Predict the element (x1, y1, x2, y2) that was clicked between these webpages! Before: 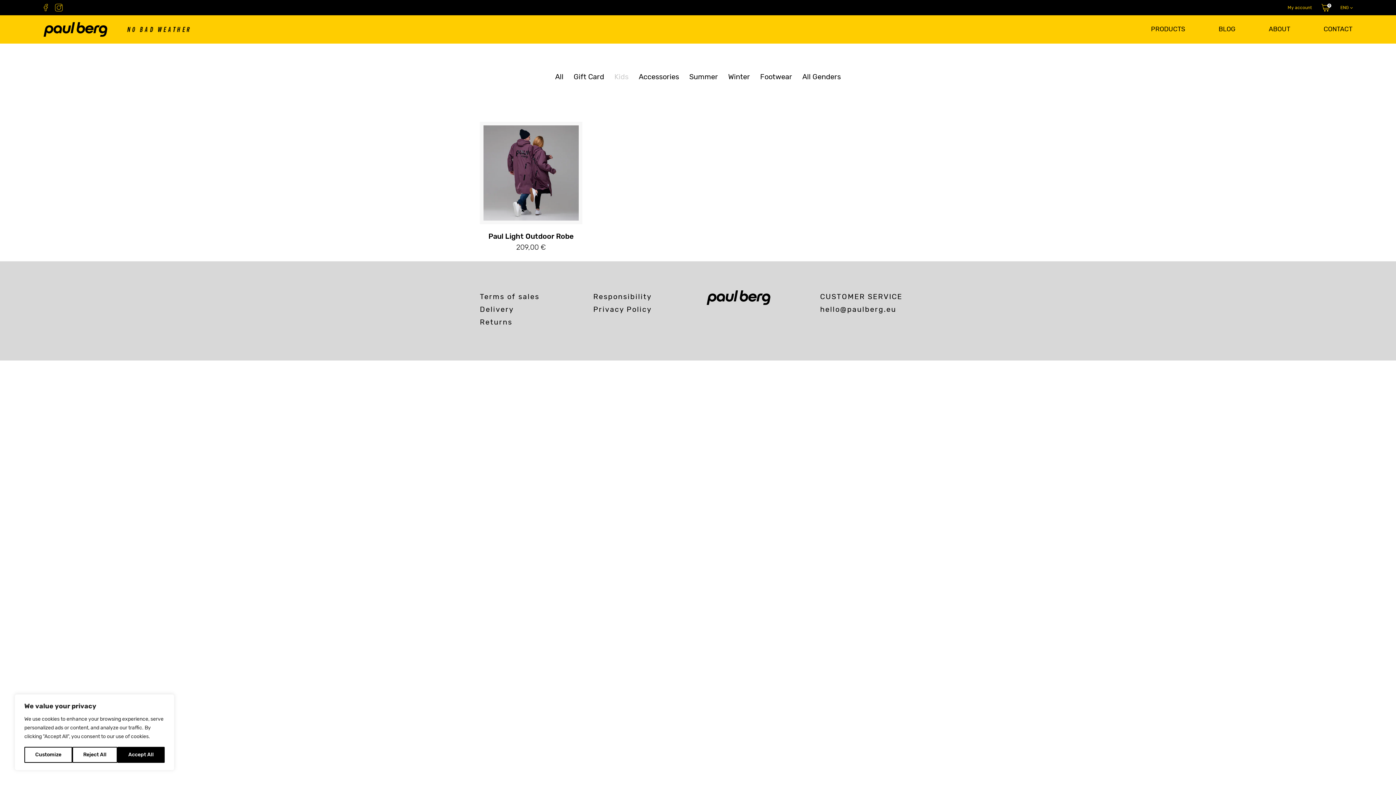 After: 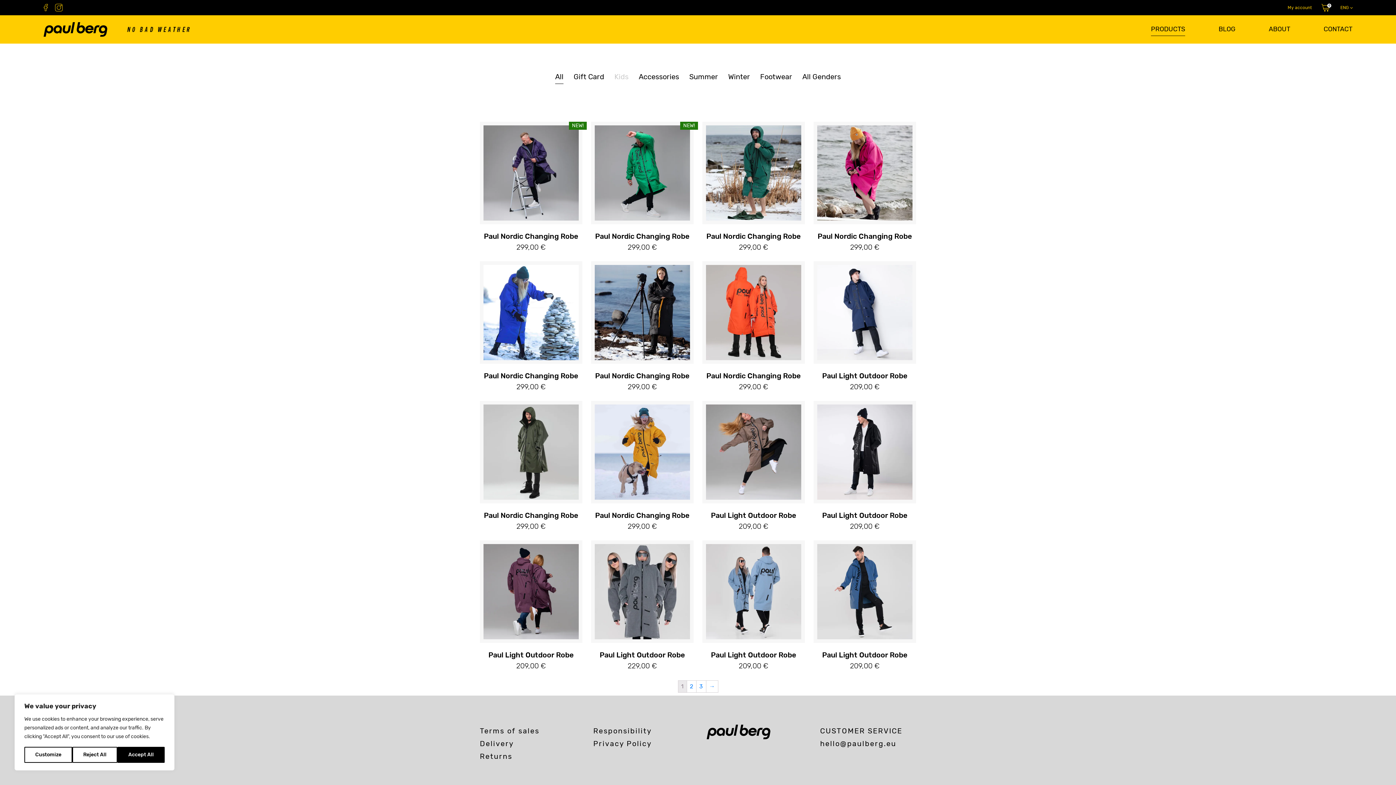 Action: label: PRODUCTS bbox: (1151, 25, 1185, 33)